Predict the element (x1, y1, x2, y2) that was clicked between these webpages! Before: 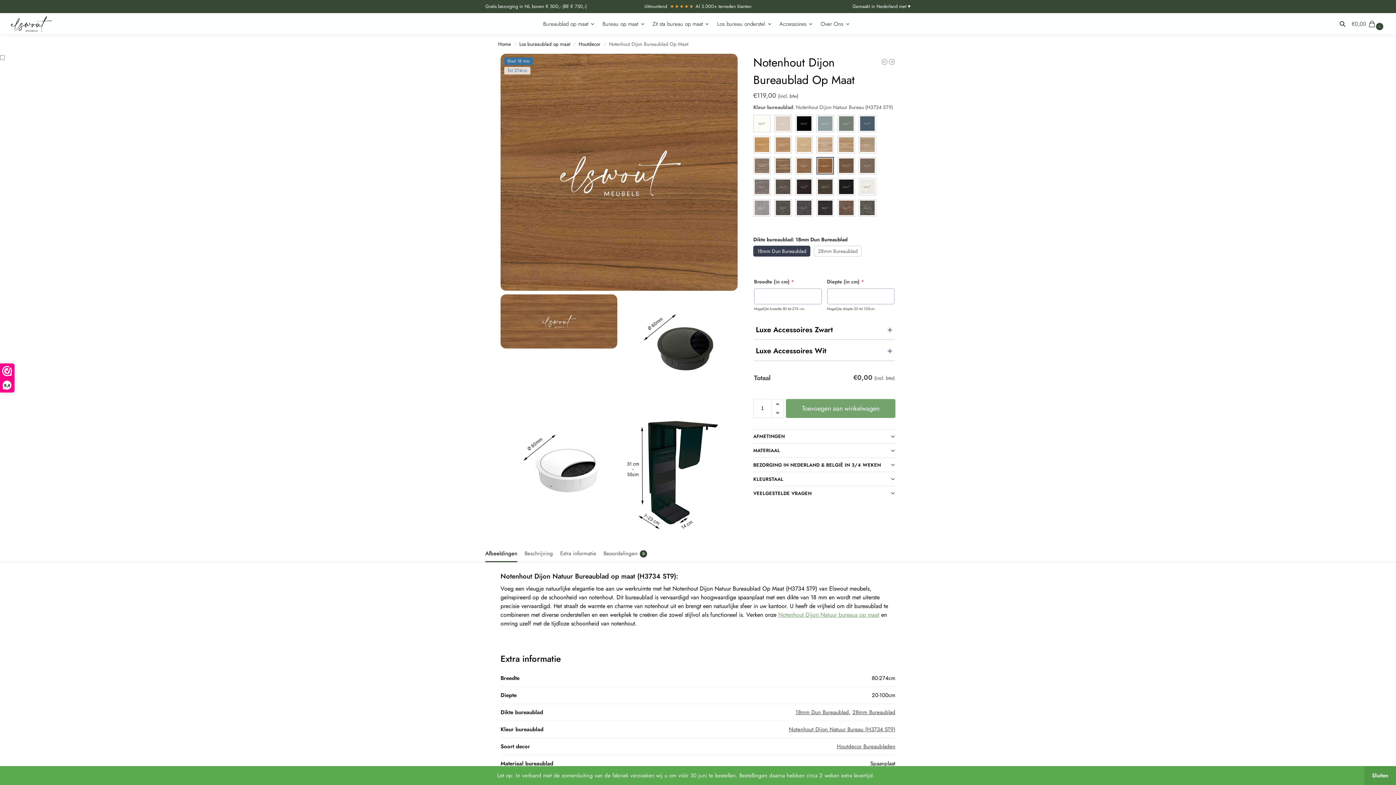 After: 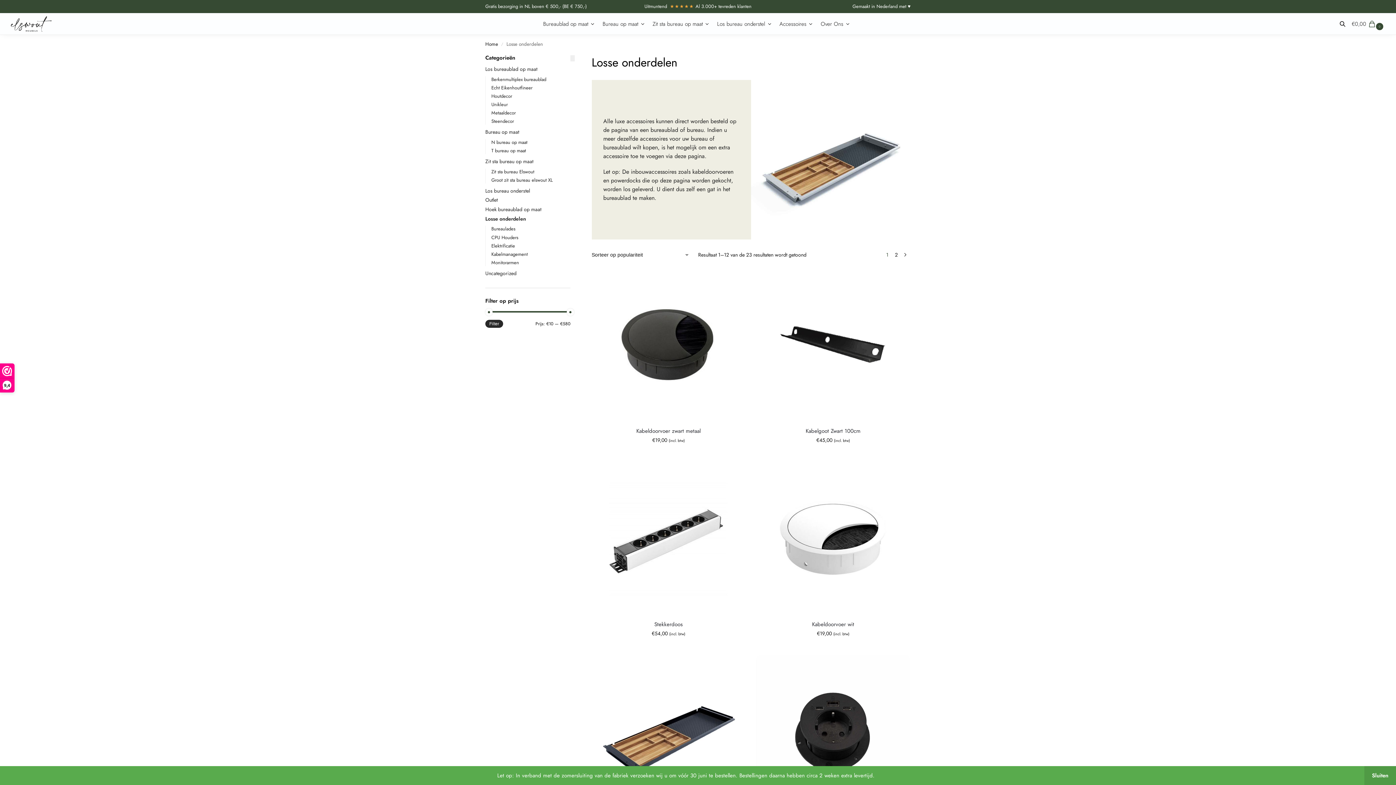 Action: label: Accessoires bbox: (776, 13, 816, 34)